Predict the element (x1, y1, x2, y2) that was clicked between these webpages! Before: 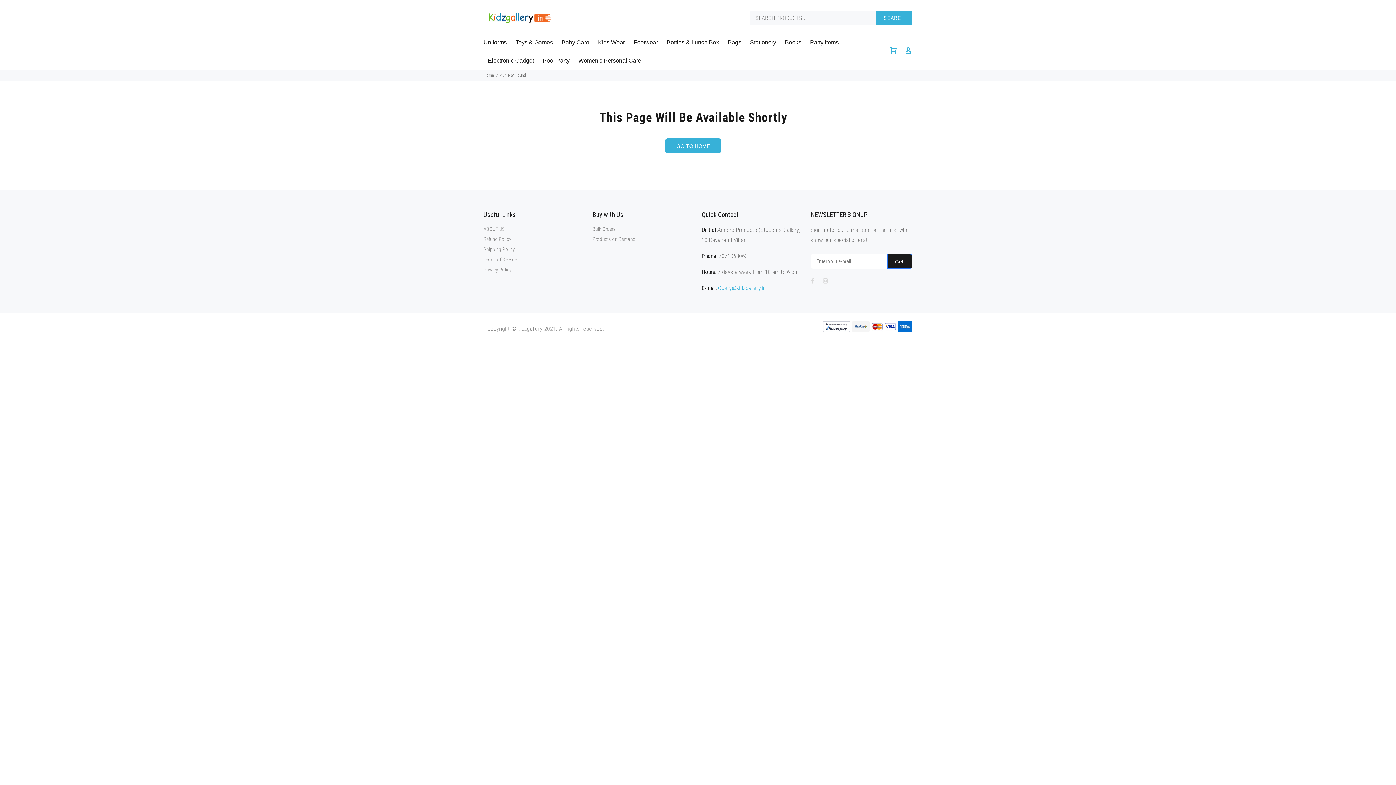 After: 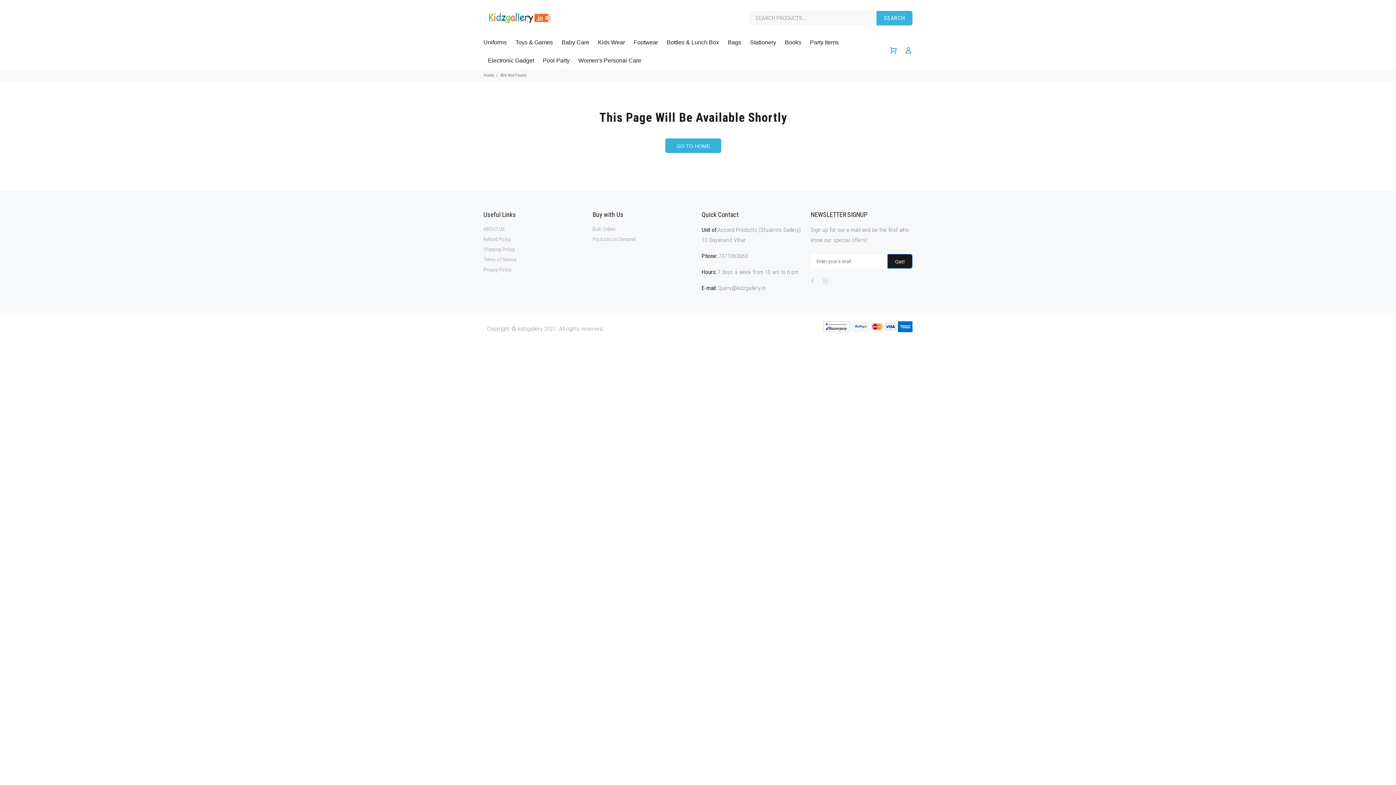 Action: bbox: (718, 284, 766, 291) label: Query@kidzgallery.in